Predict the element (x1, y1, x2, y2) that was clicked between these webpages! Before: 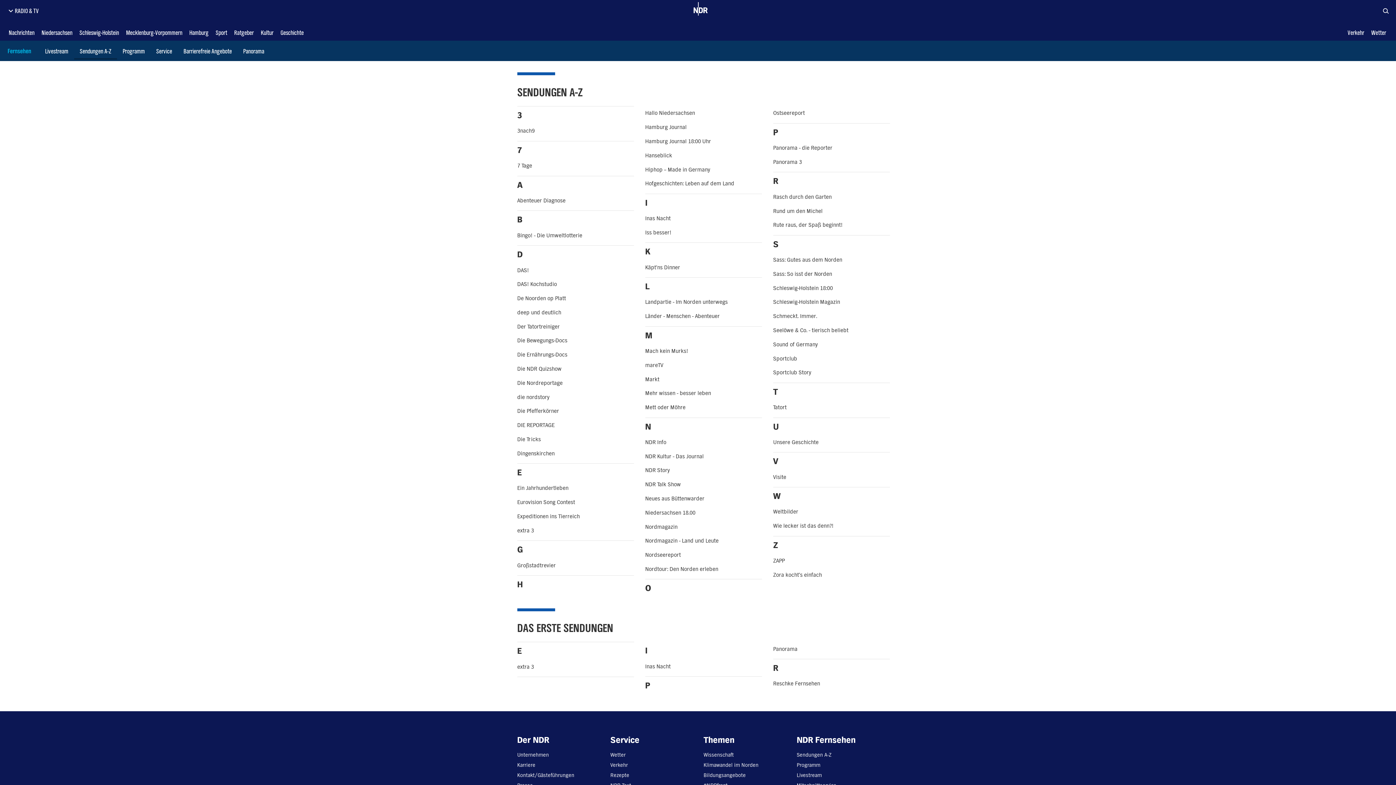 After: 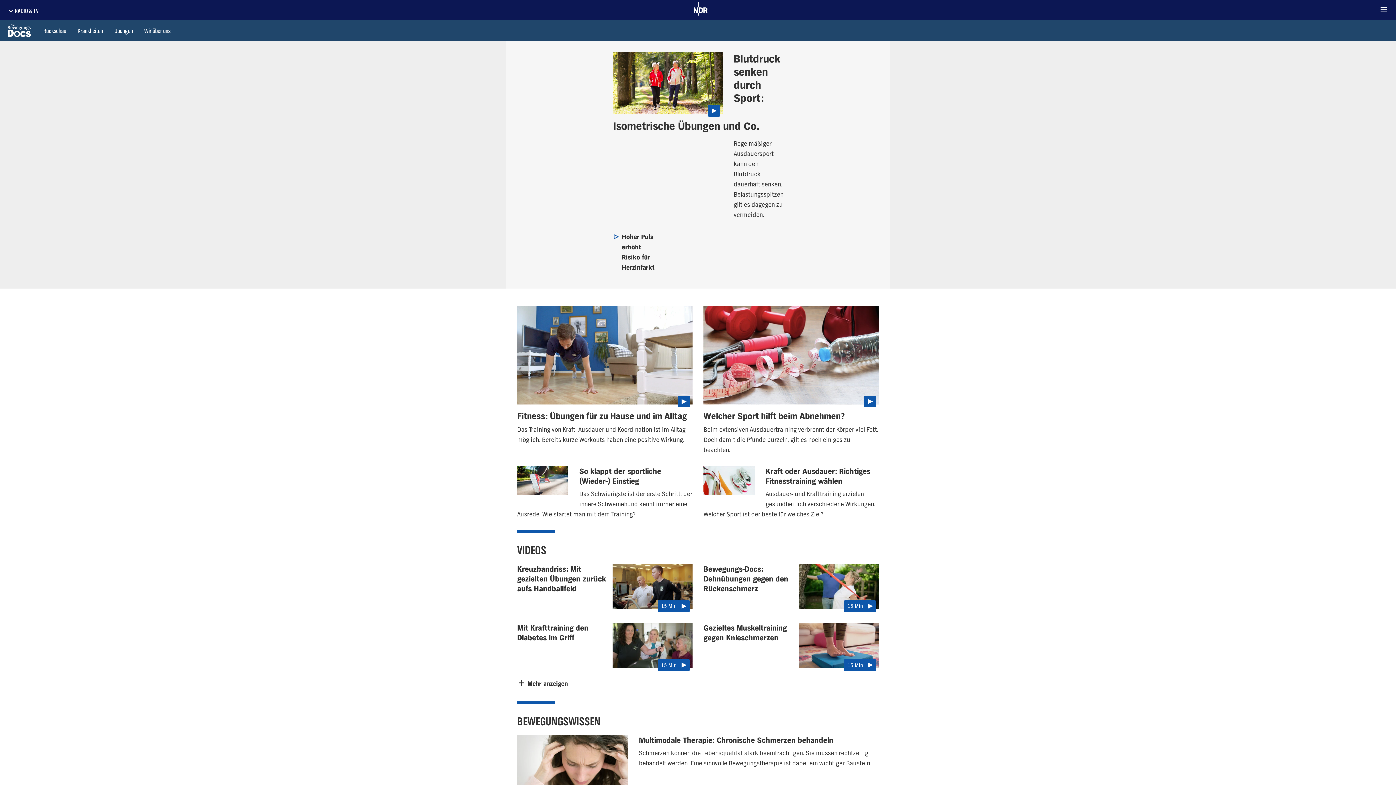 Action: label: Die Bewegungs-Docs bbox: (517, 333, 628, 347)